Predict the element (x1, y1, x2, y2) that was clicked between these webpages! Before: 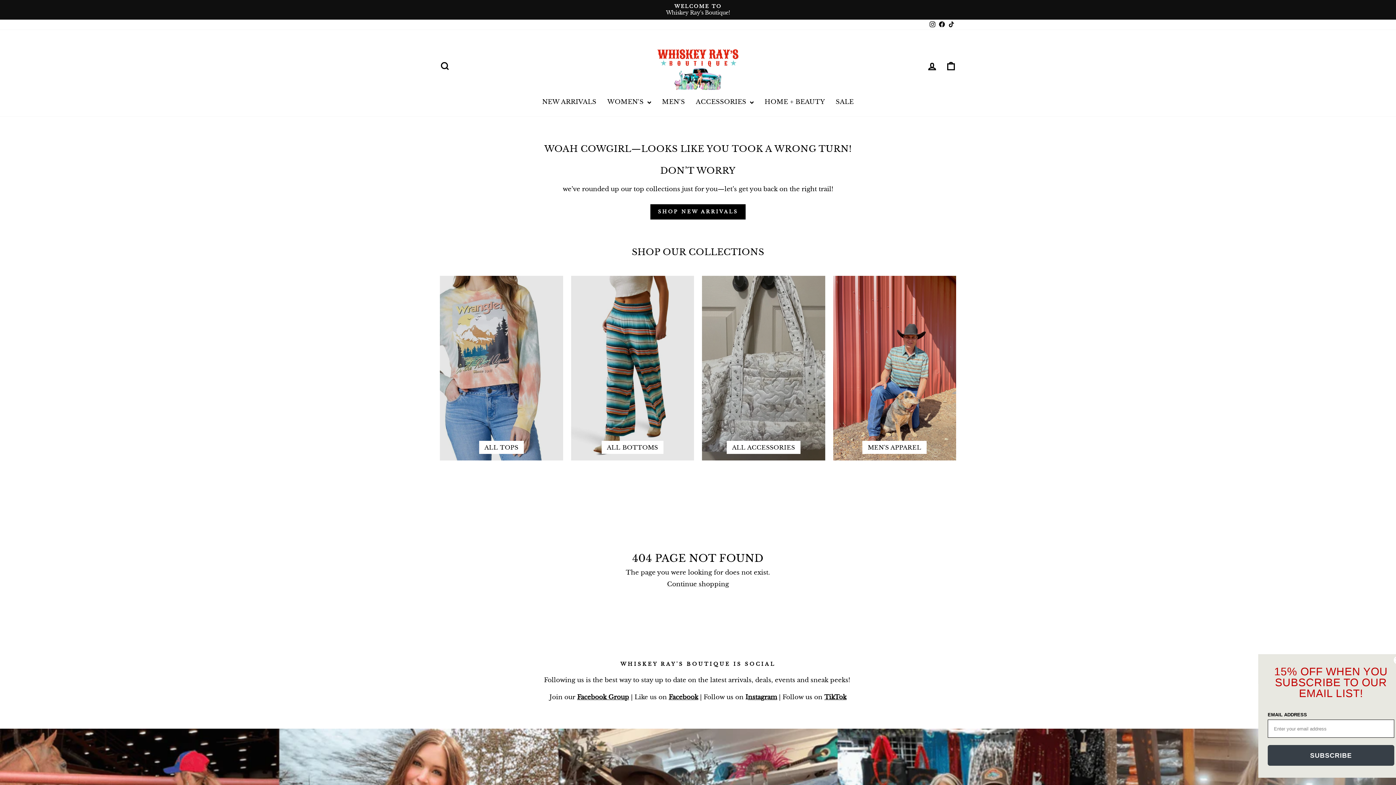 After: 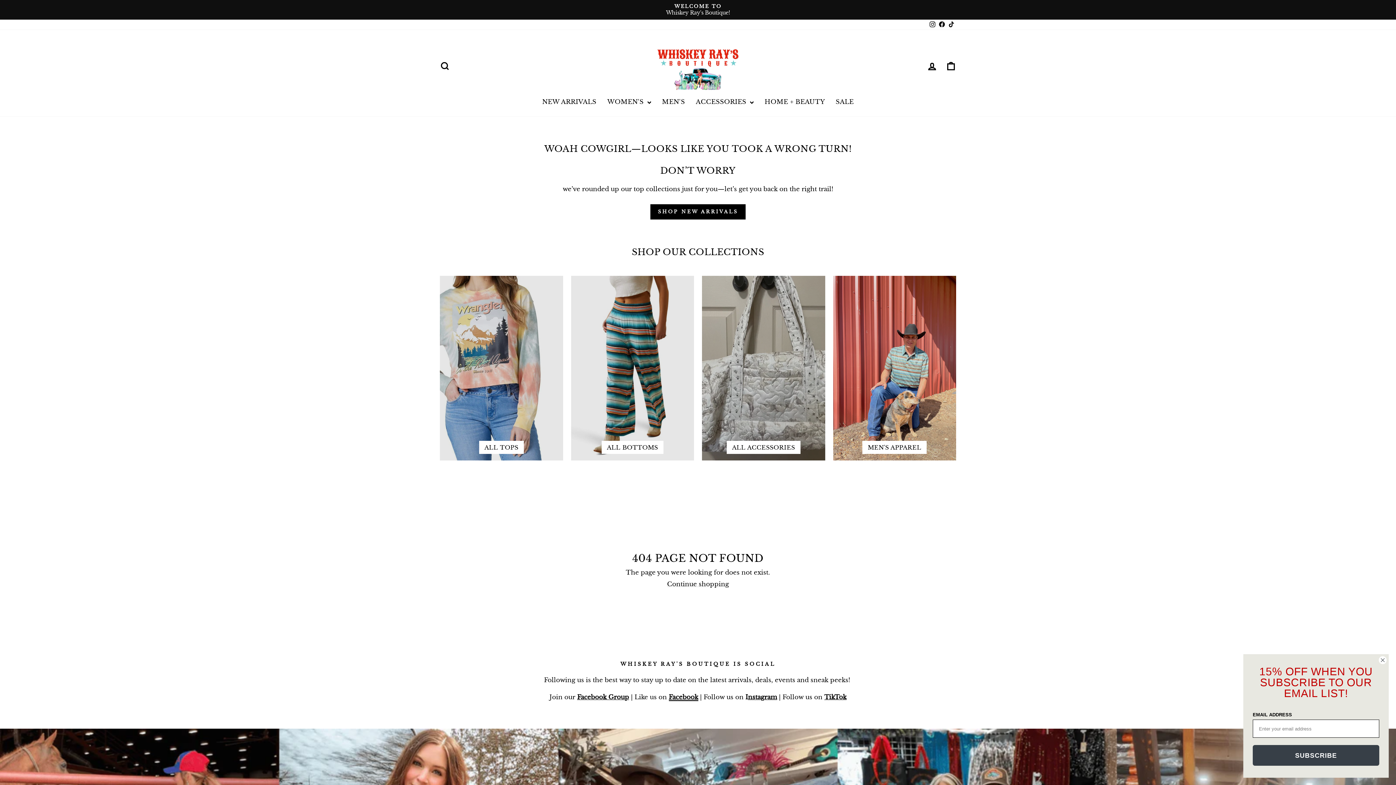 Action: label: Facebook bbox: (668, 693, 698, 701)